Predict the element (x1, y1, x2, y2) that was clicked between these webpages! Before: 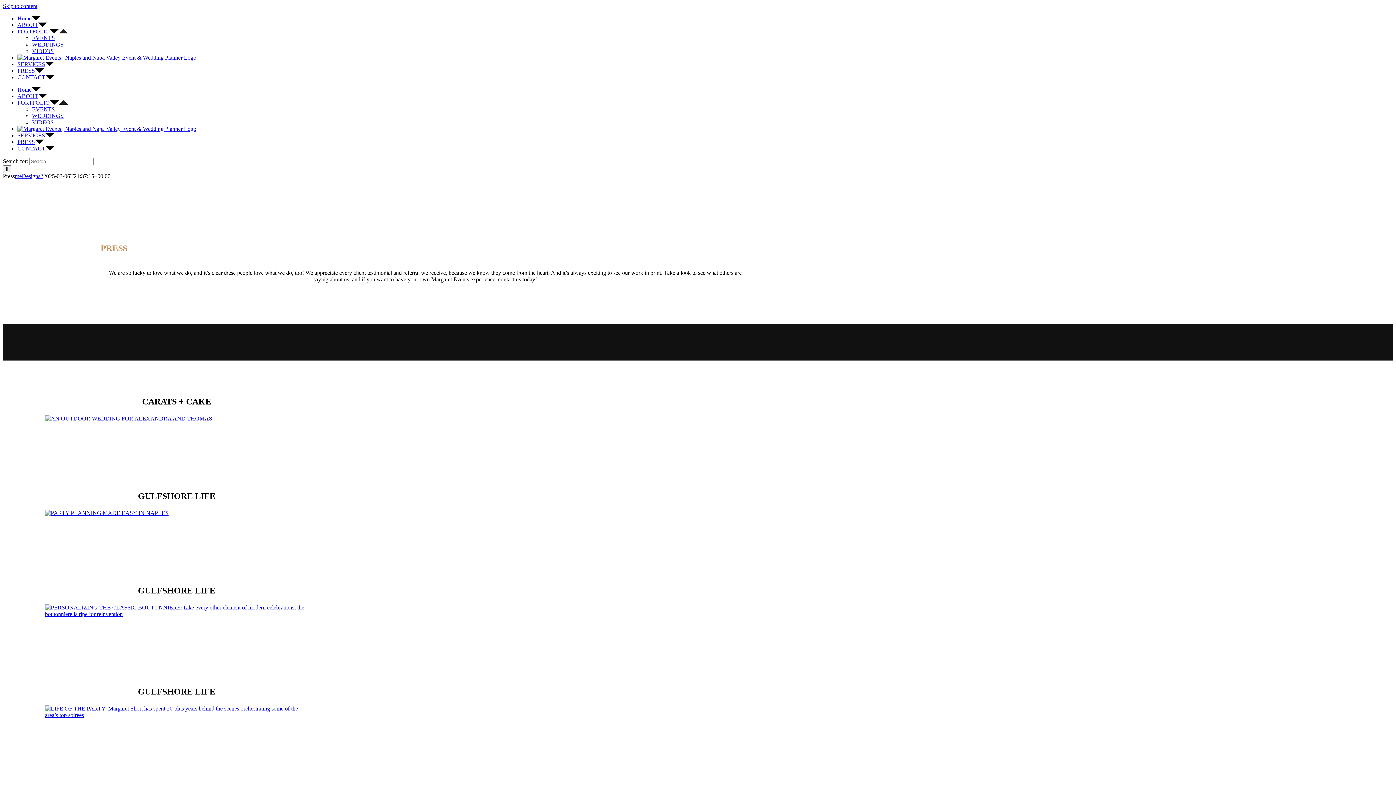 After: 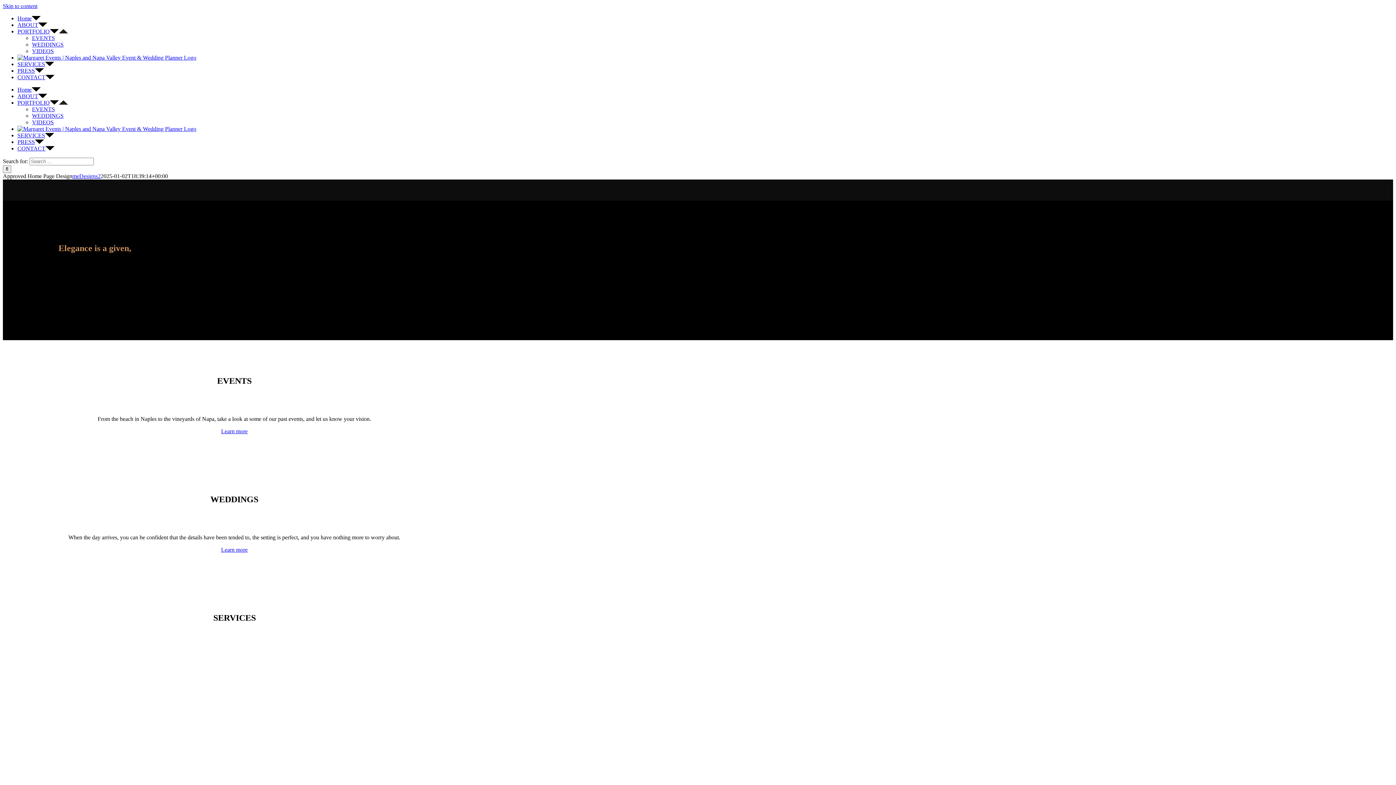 Action: bbox: (17, 86, 40, 92) label: Home